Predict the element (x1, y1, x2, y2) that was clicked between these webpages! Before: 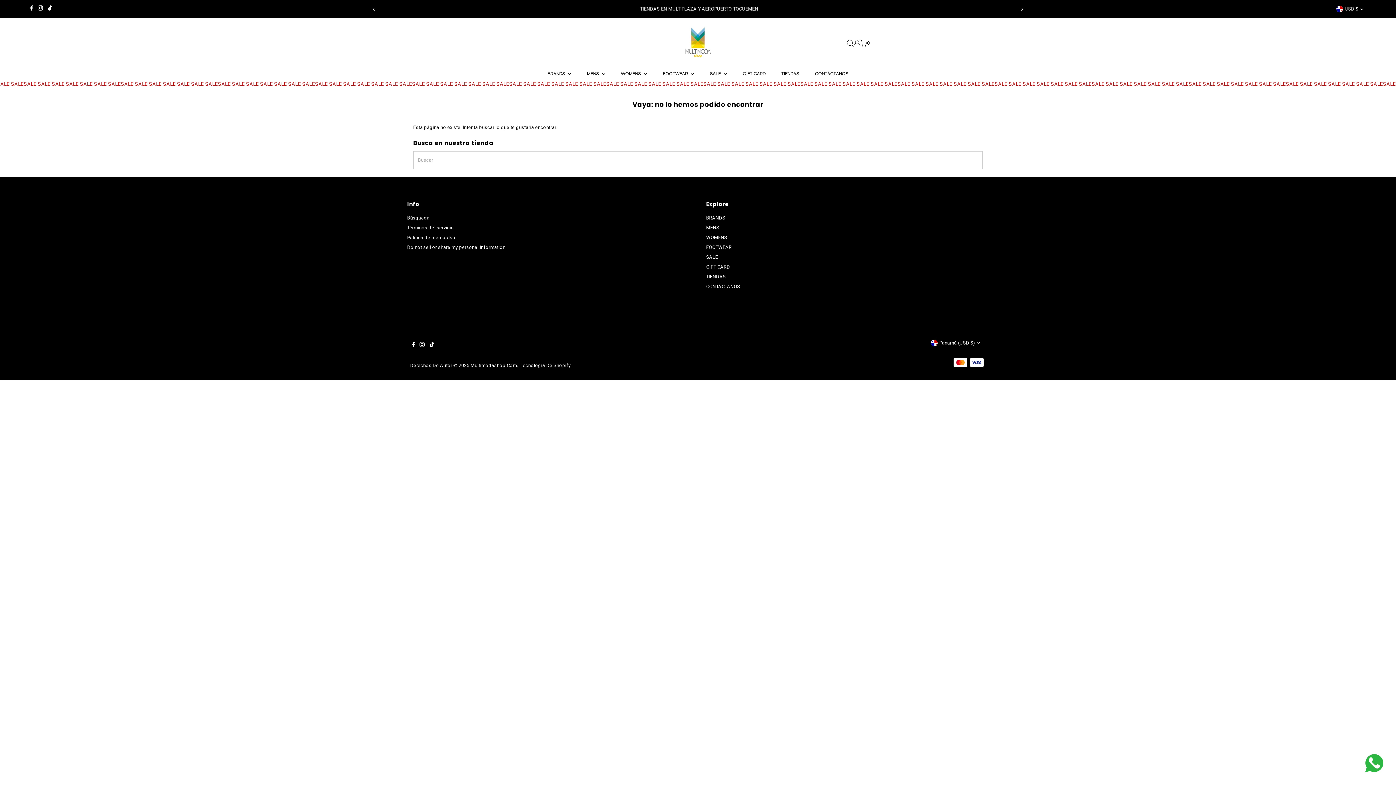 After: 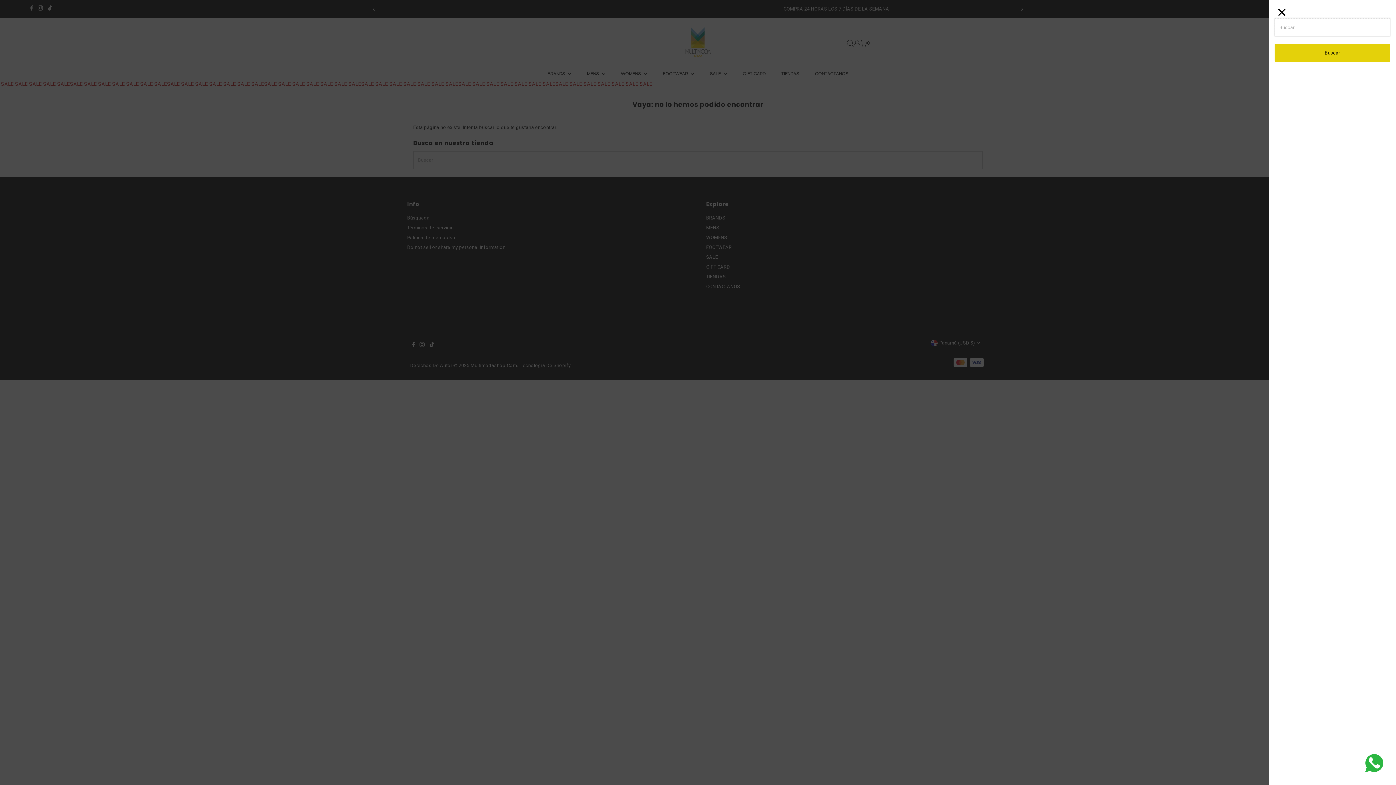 Action: label: Open Search bbox: (847, 39, 853, 46)